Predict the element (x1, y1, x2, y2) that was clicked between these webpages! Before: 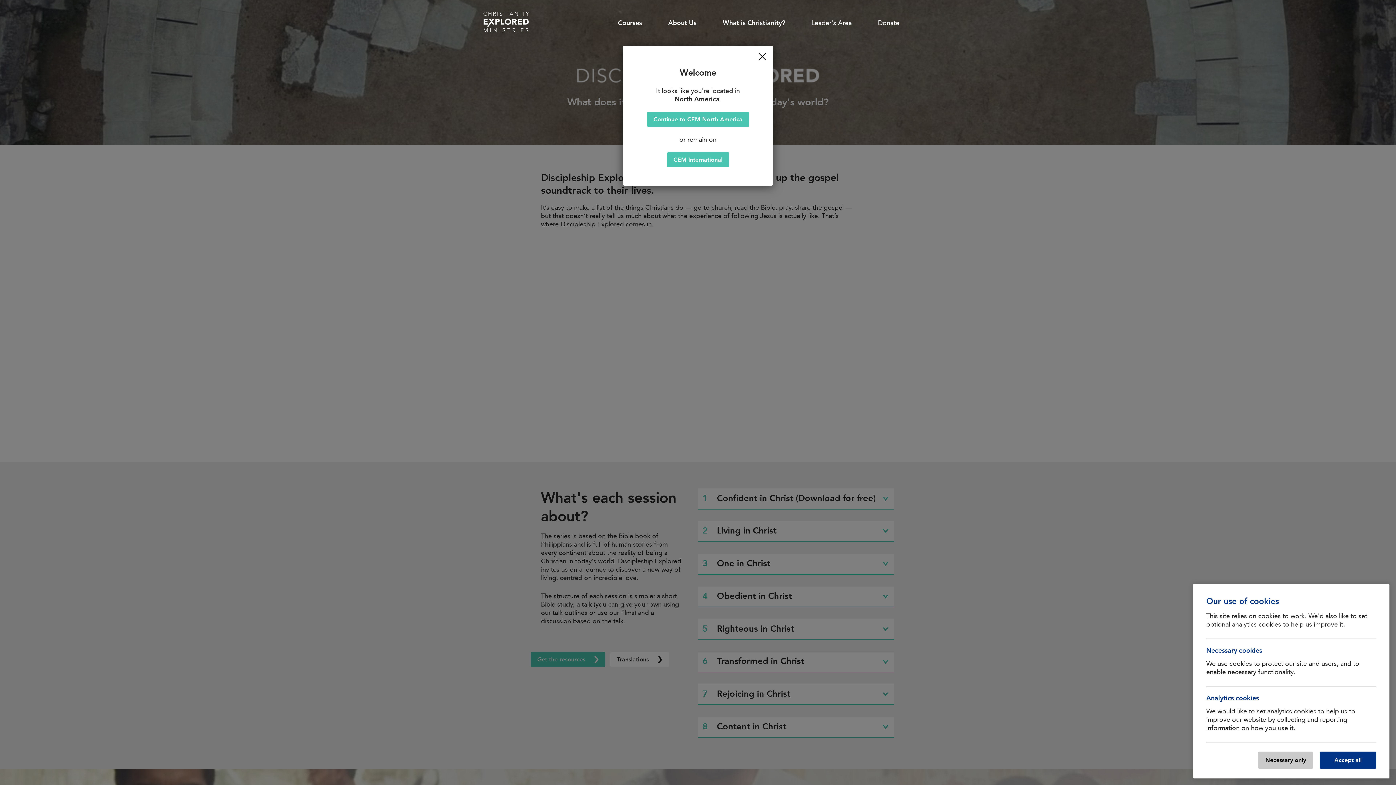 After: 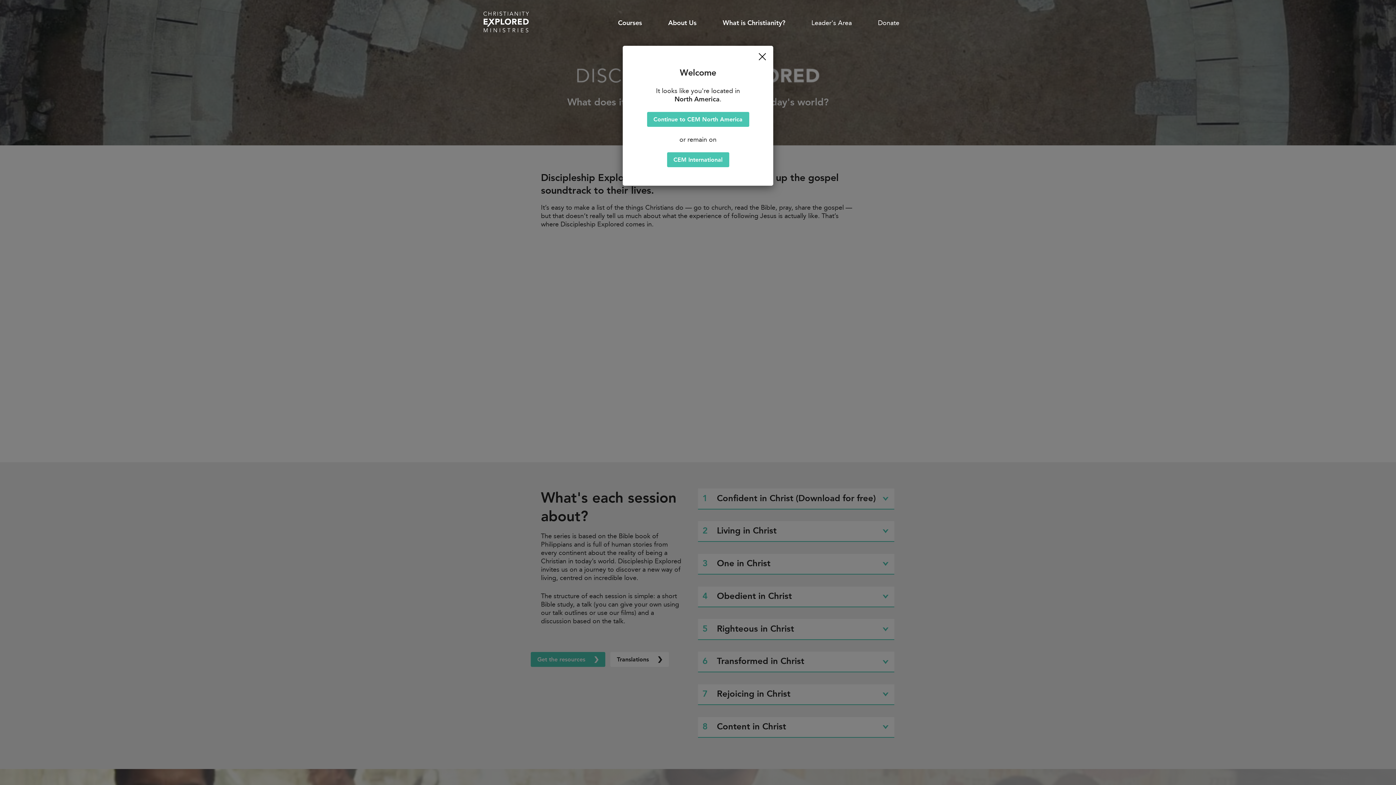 Action: bbox: (1258, 752, 1313, 769) label: Necessary only